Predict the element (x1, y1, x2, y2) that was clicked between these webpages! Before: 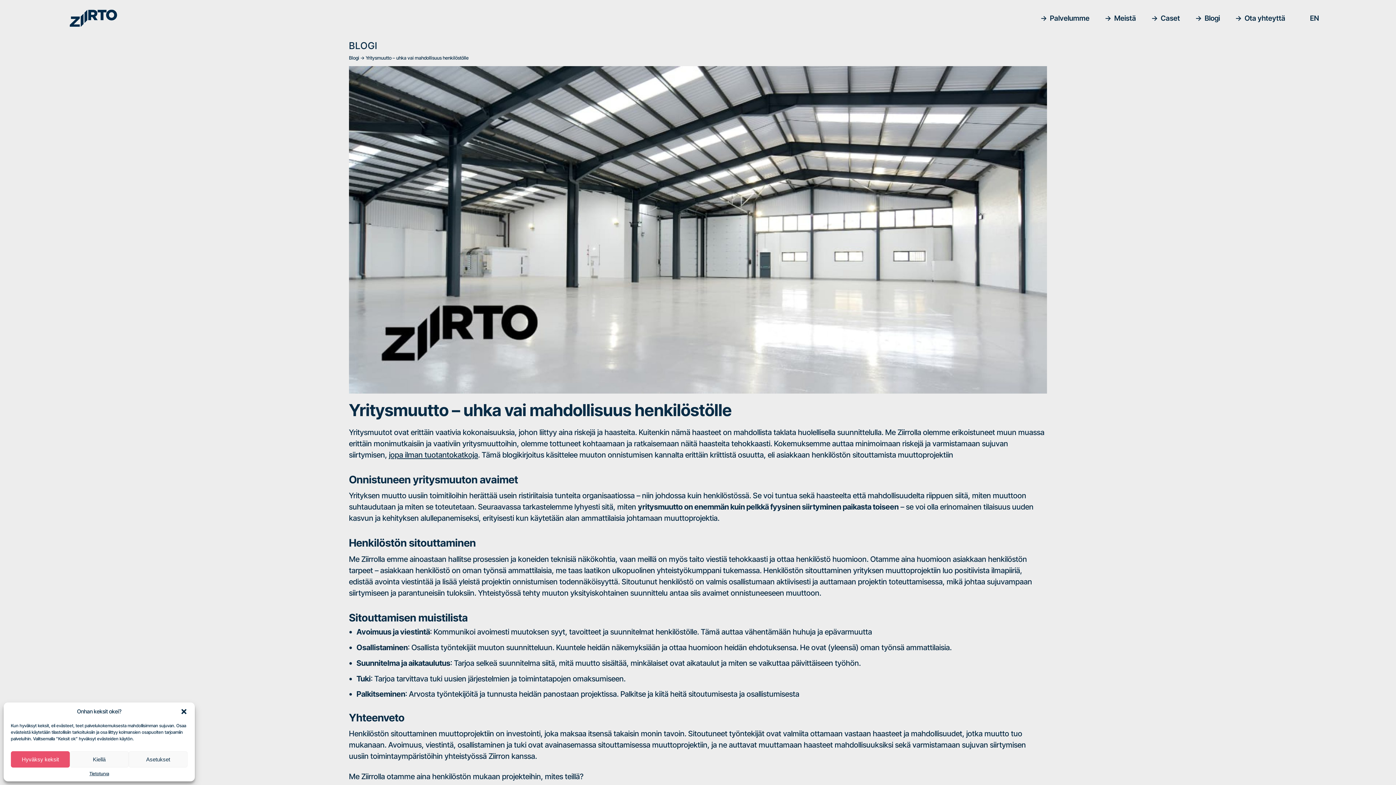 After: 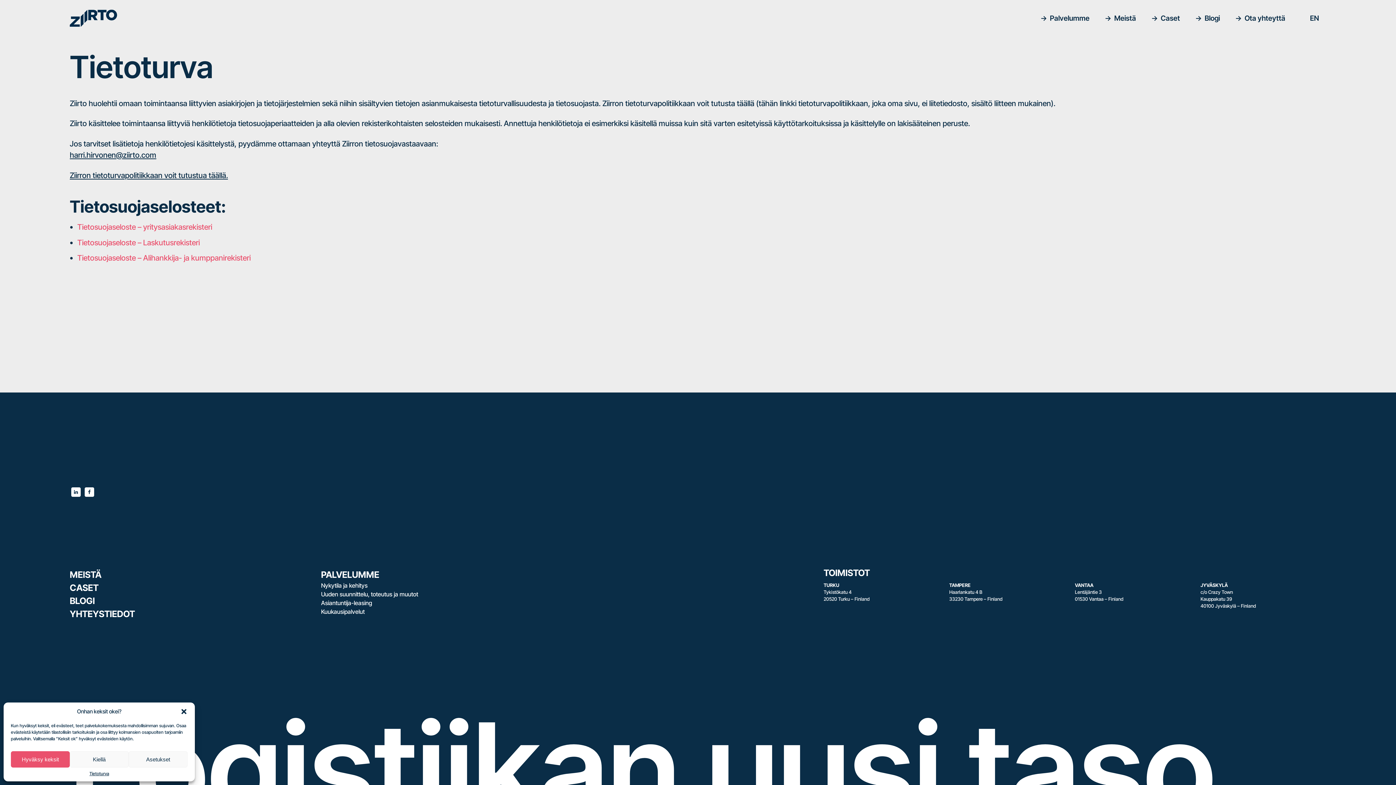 Action: label: Tietoturva bbox: (89, 771, 109, 776)